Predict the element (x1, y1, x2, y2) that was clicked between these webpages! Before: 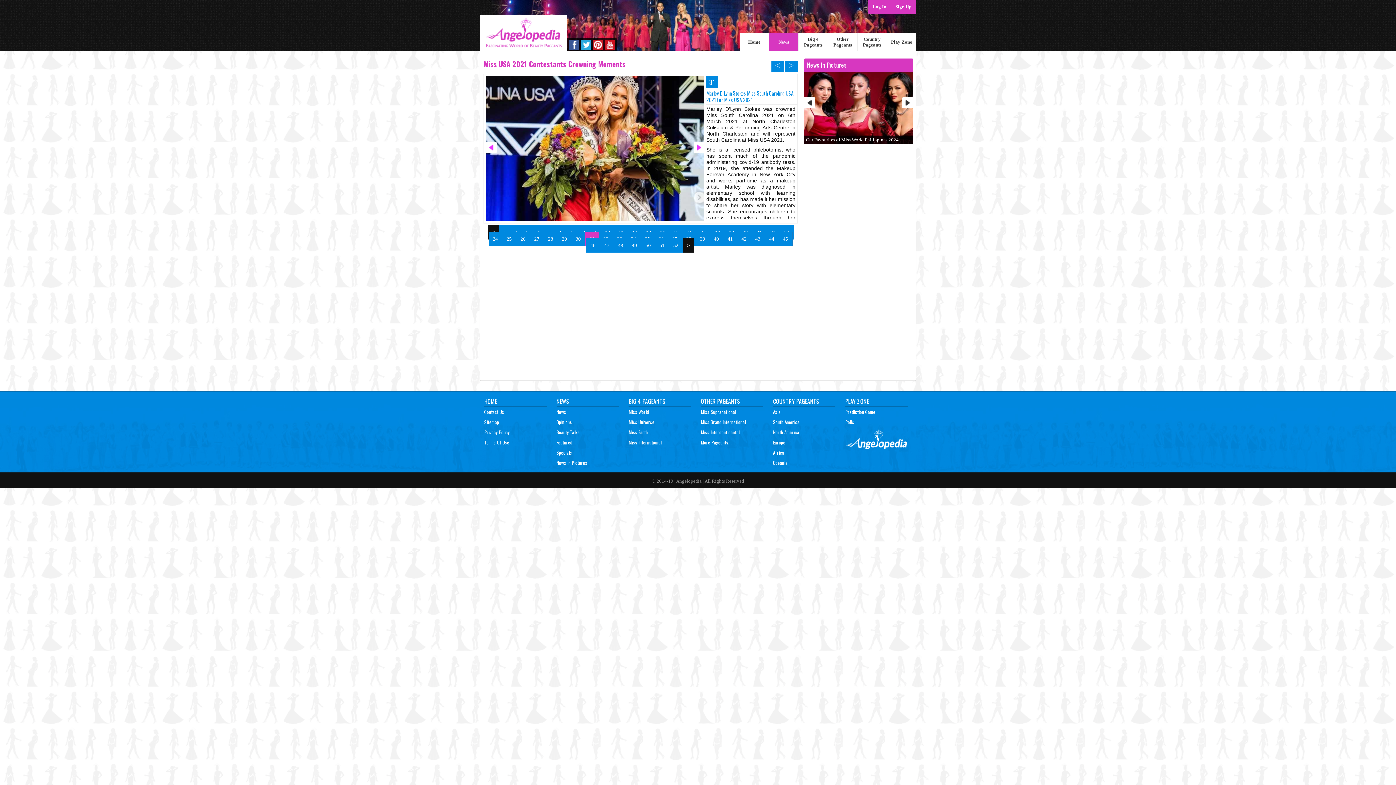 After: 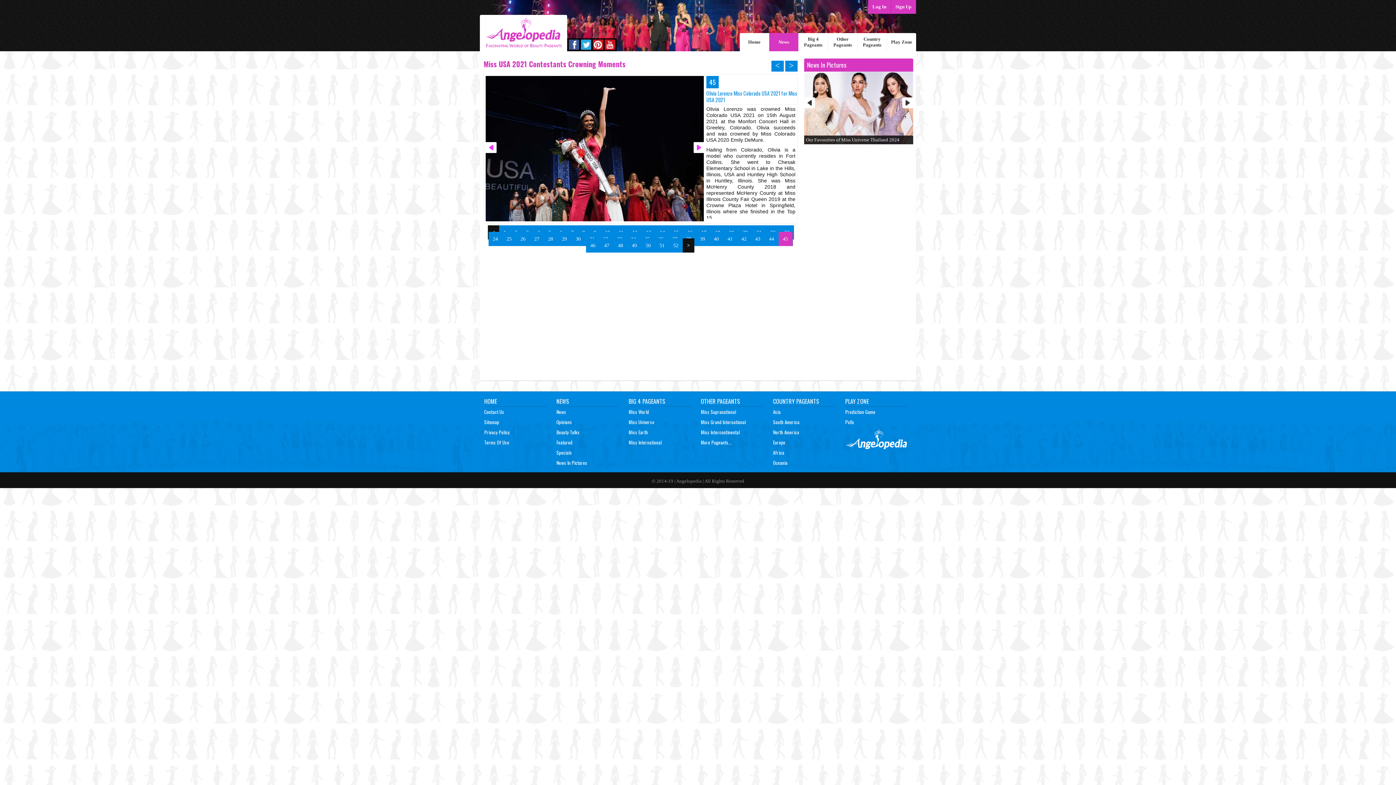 Action: bbox: (778, 232, 792, 246) label: 45